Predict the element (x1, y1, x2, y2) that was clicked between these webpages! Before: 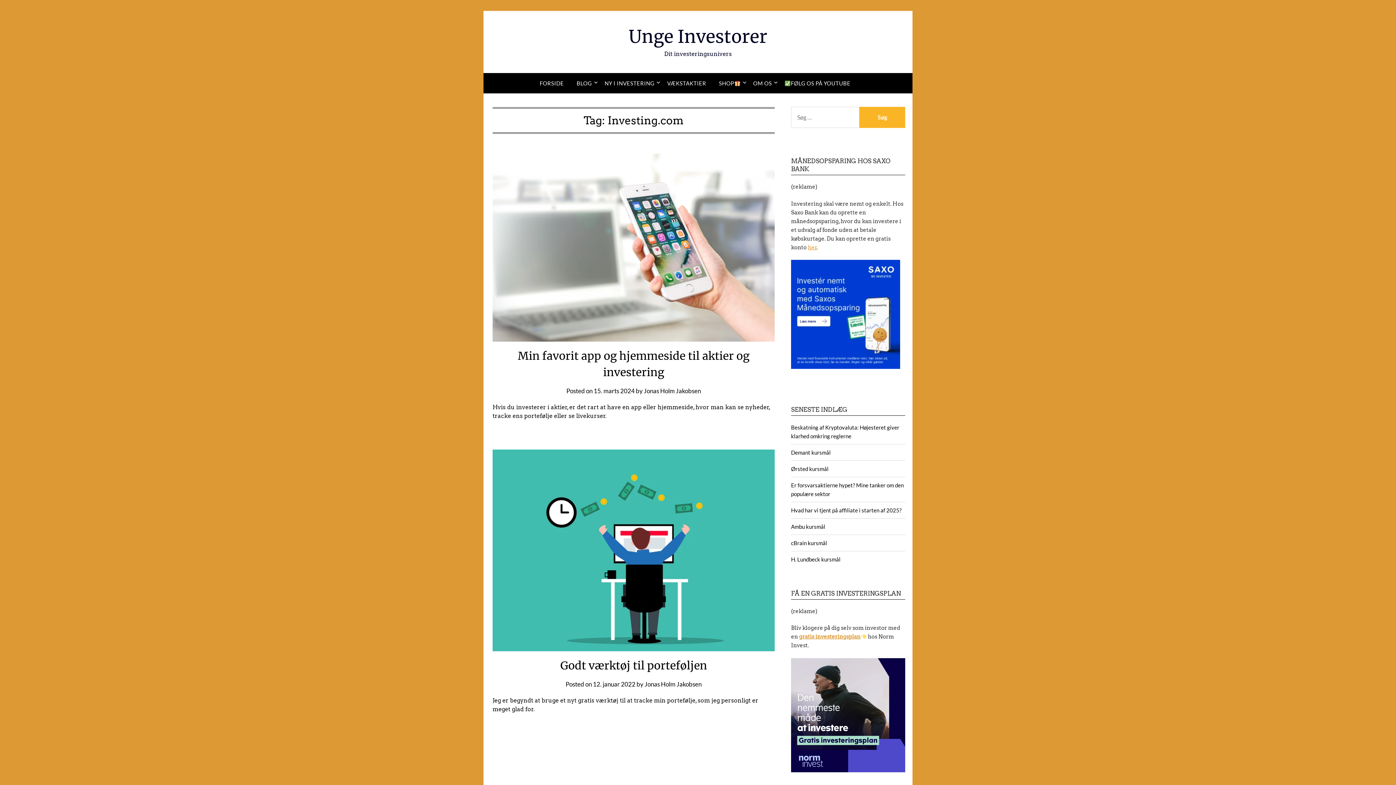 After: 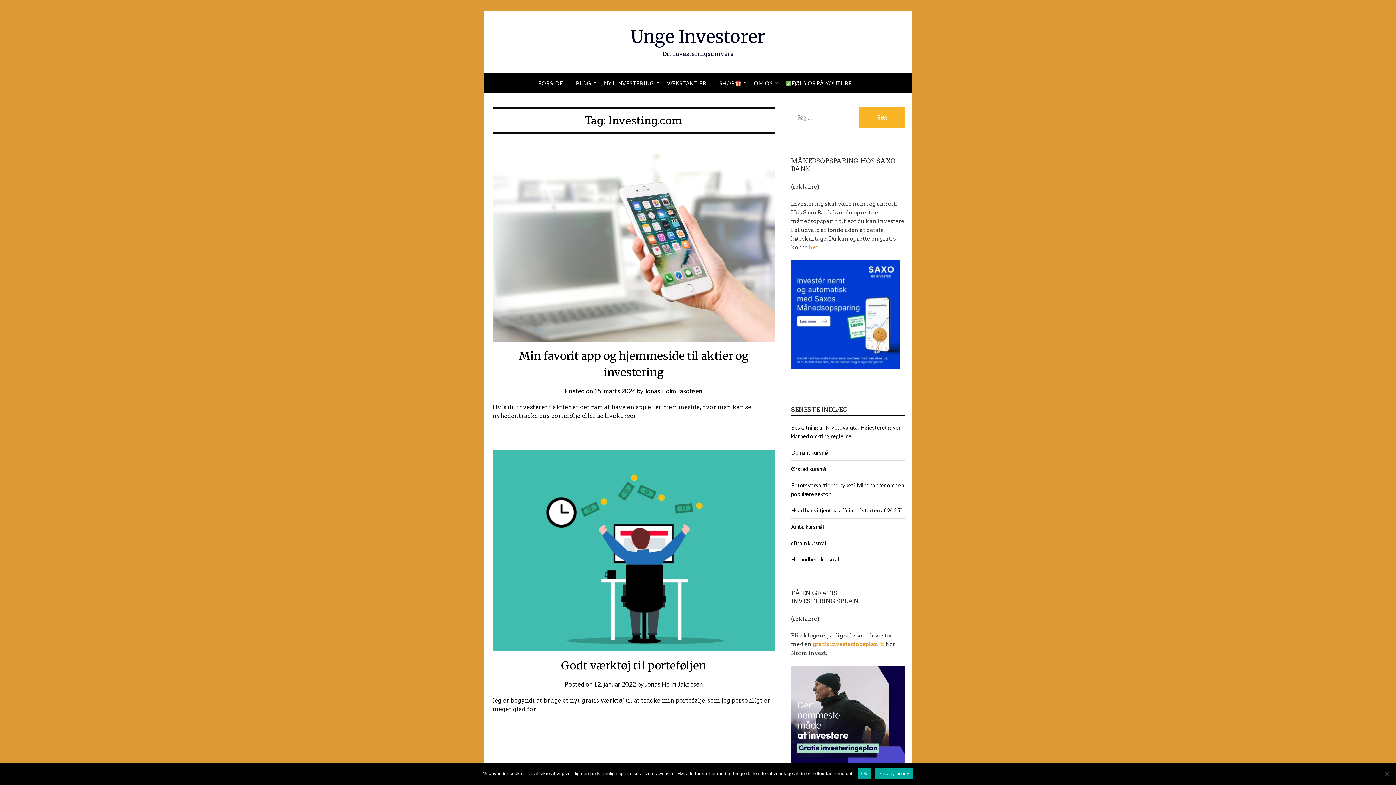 Action: bbox: (808, 244, 817, 250) label: her